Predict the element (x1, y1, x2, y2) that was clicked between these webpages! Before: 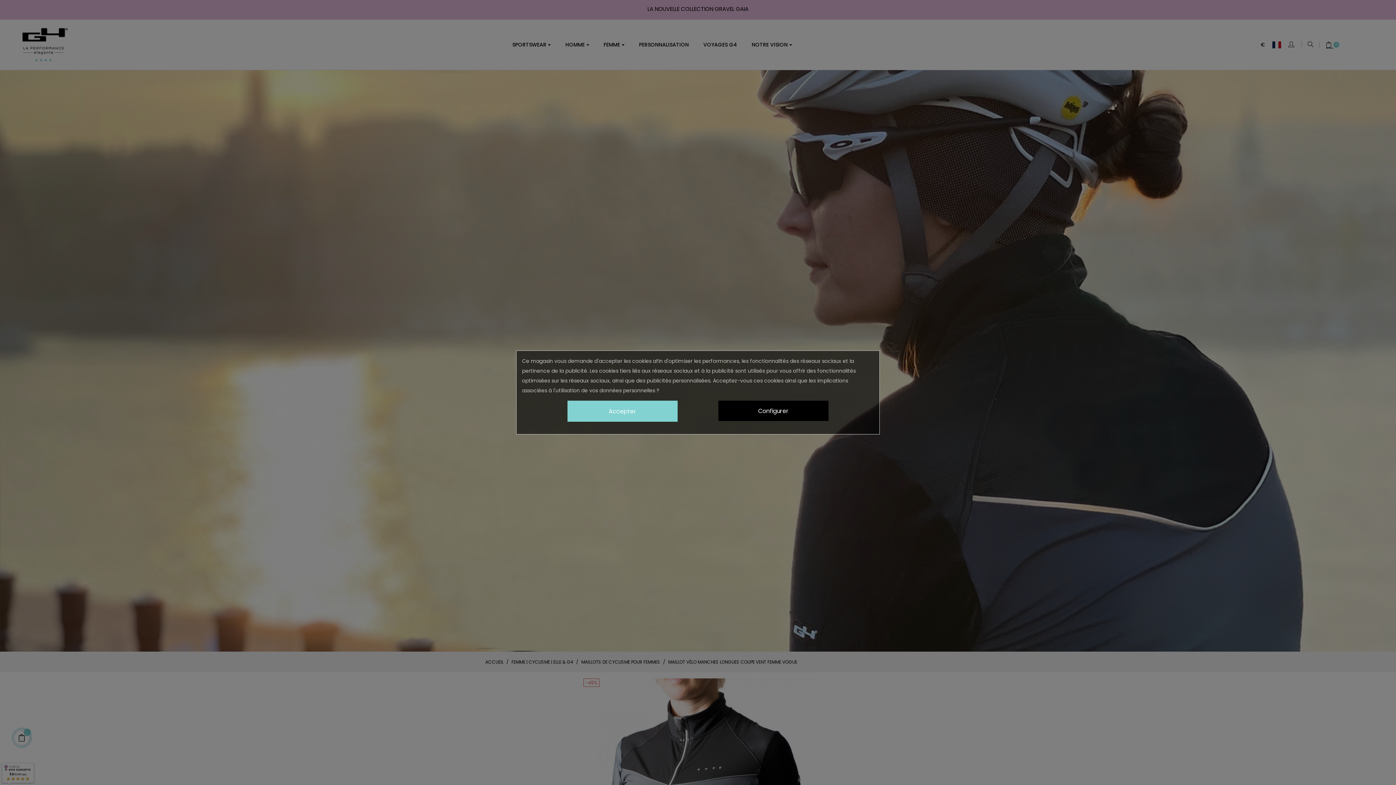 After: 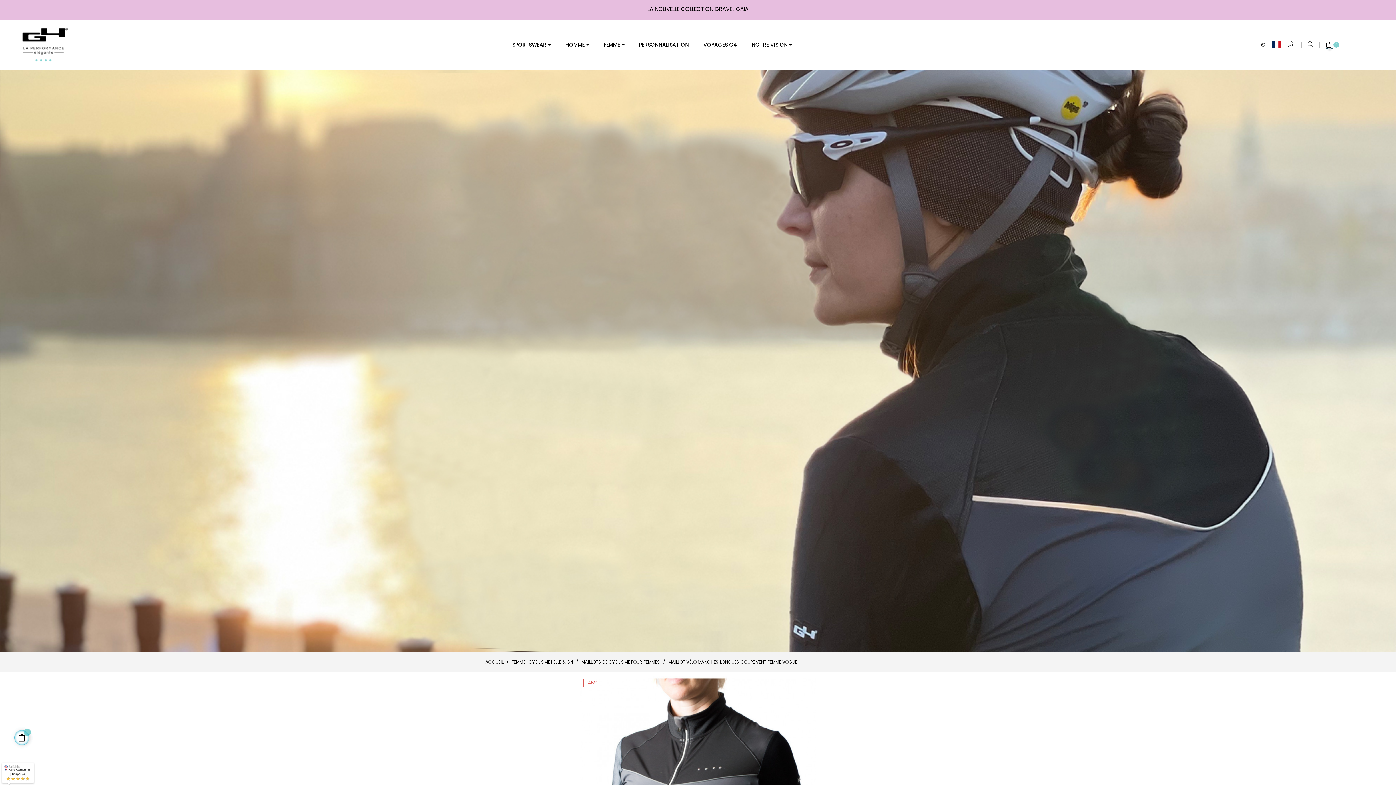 Action: label: Accepter bbox: (567, 400, 677, 422)